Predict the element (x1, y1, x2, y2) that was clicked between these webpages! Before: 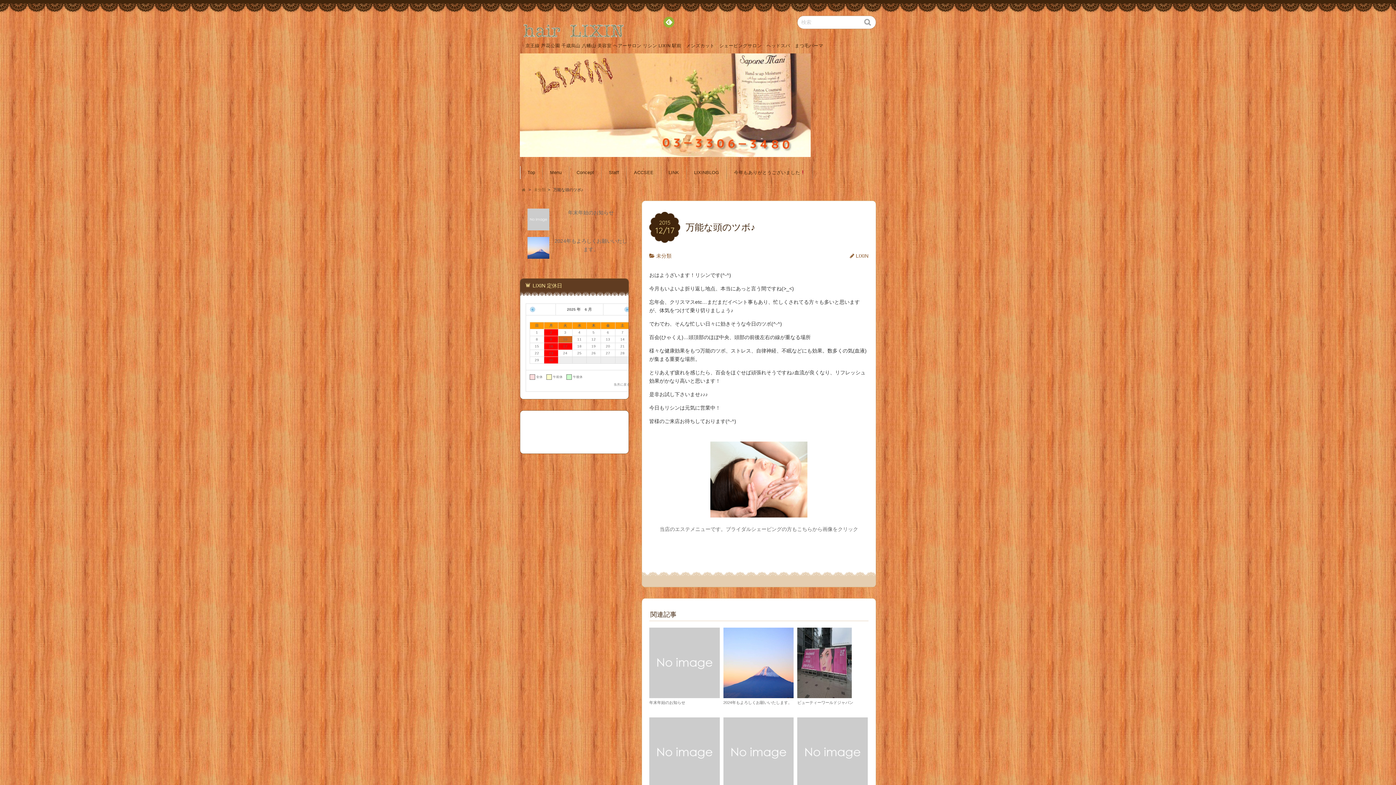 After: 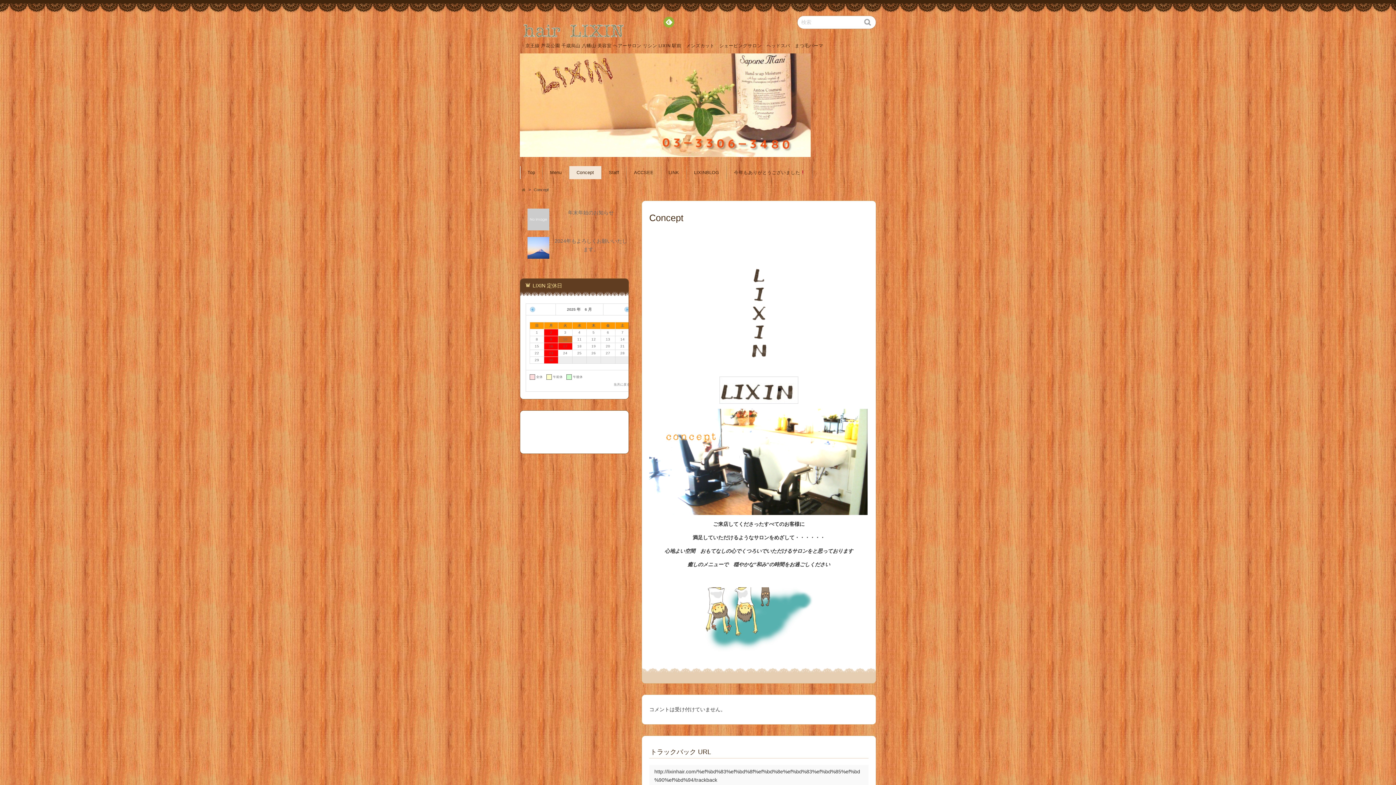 Action: bbox: (569, 166, 601, 179) label: Concept